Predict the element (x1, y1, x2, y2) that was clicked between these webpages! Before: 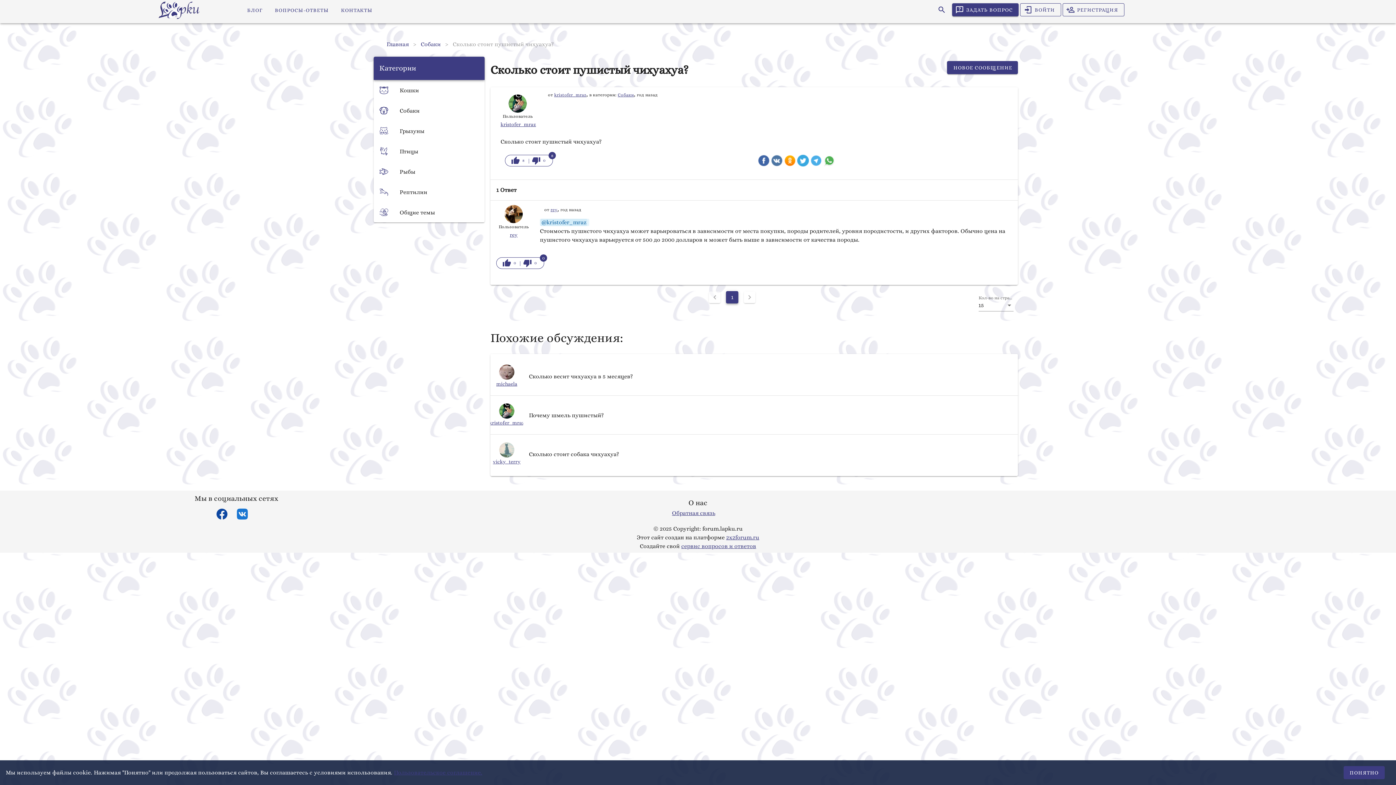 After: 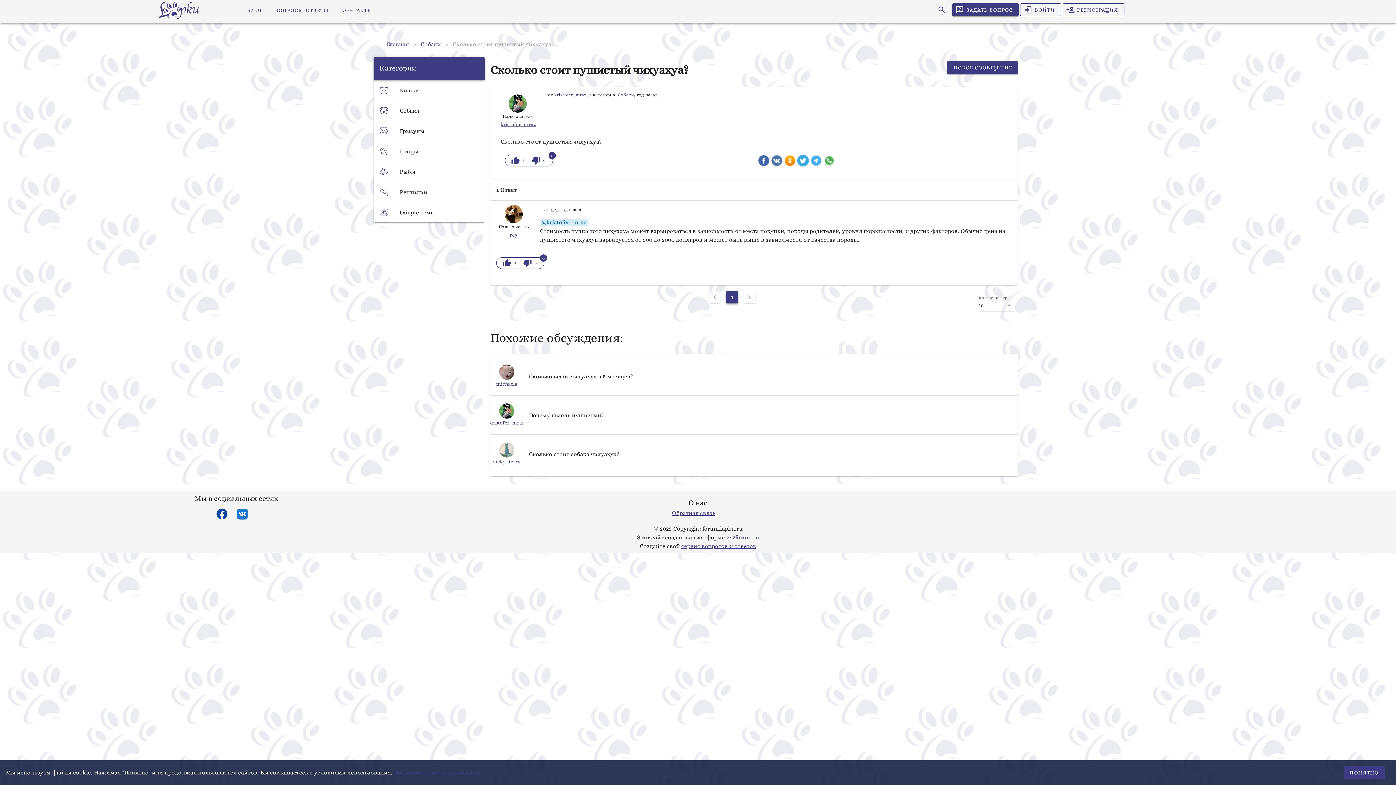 Action: bbox: (784, 154, 796, 166)